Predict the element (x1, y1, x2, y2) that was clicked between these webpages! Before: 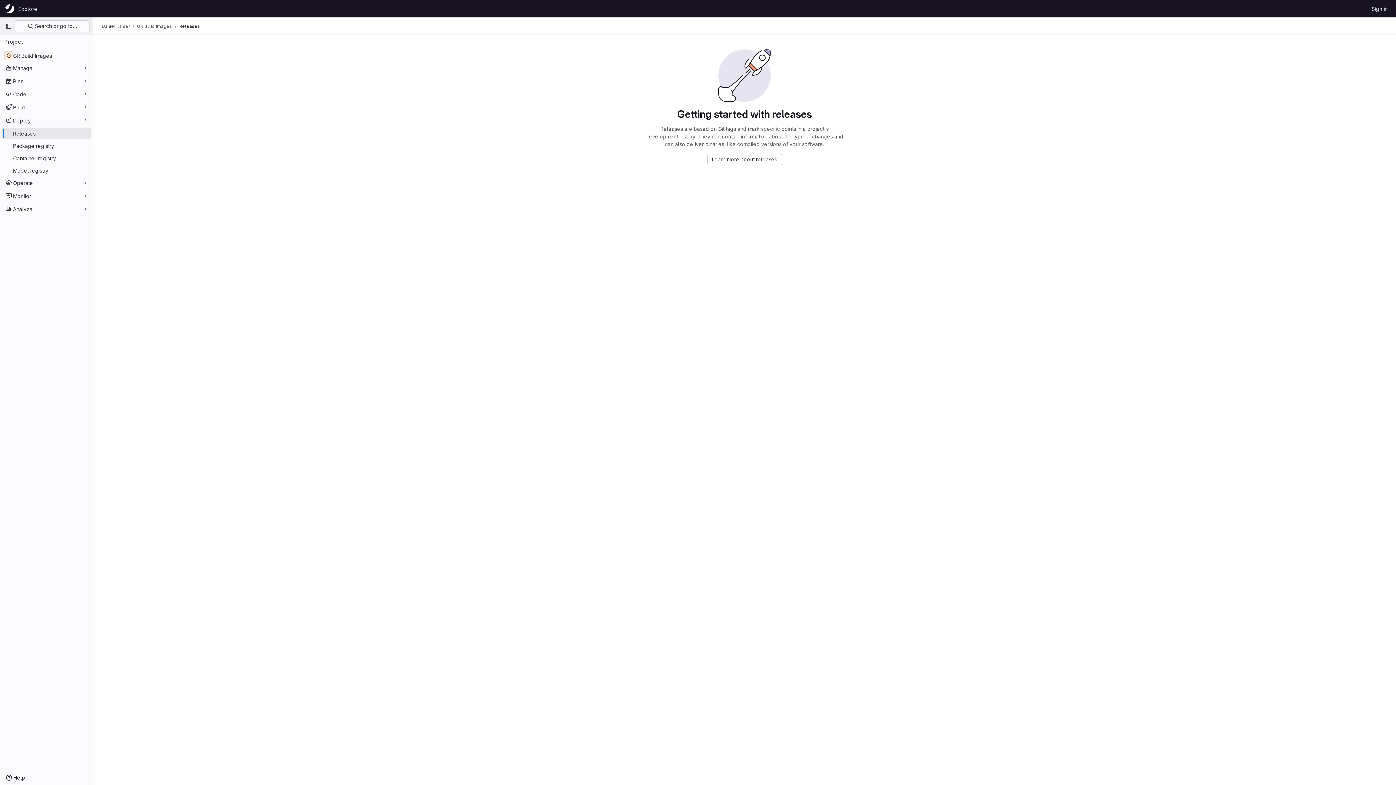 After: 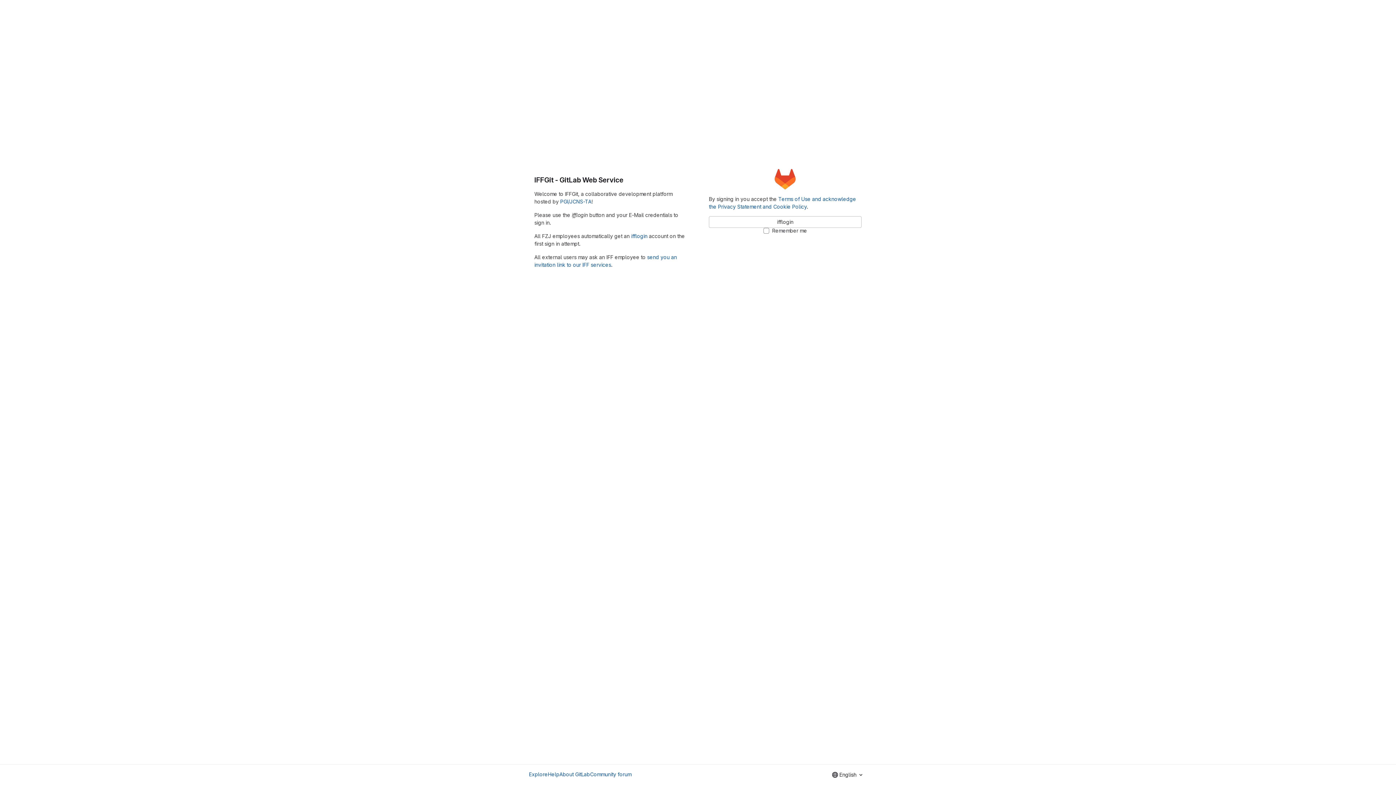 Action: label: Homepage bbox: (4, 2, 15, 14)